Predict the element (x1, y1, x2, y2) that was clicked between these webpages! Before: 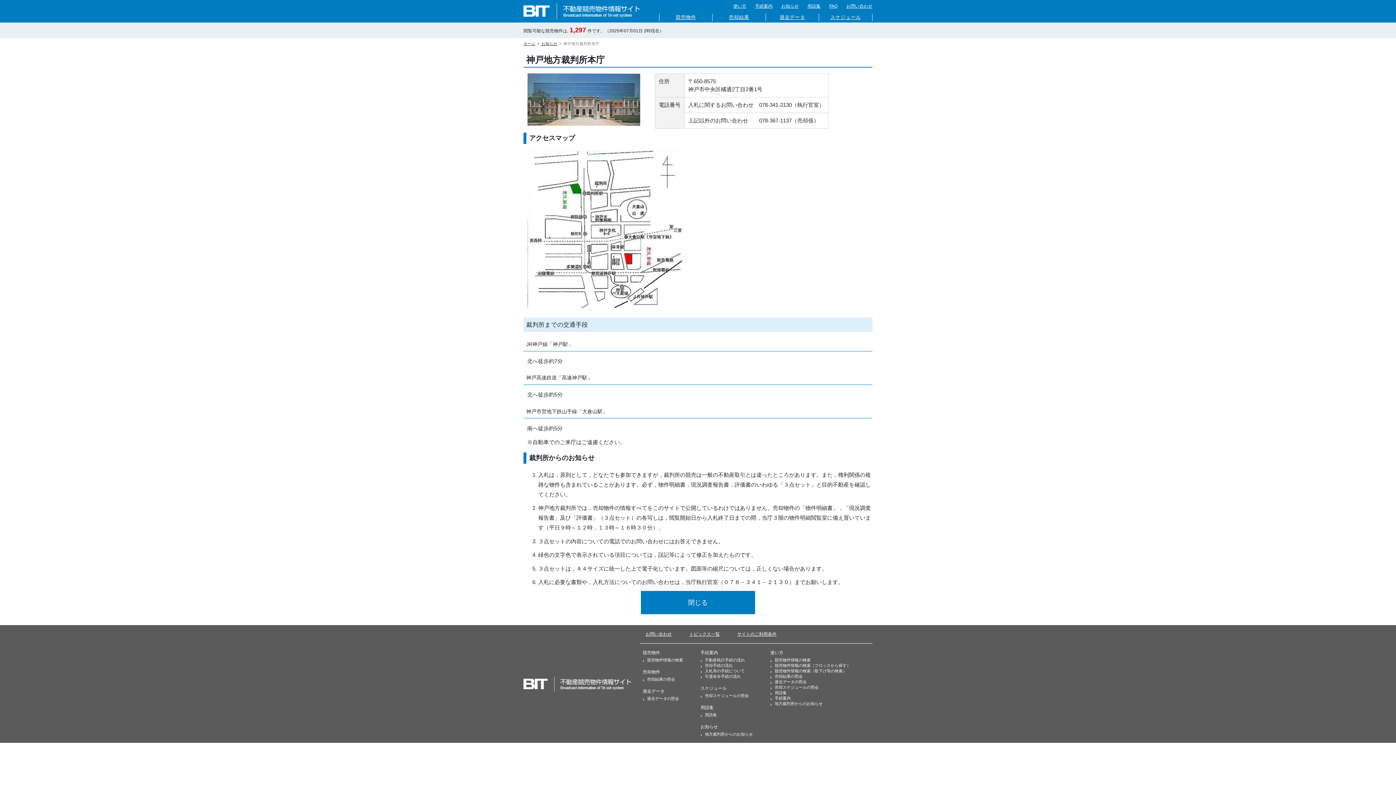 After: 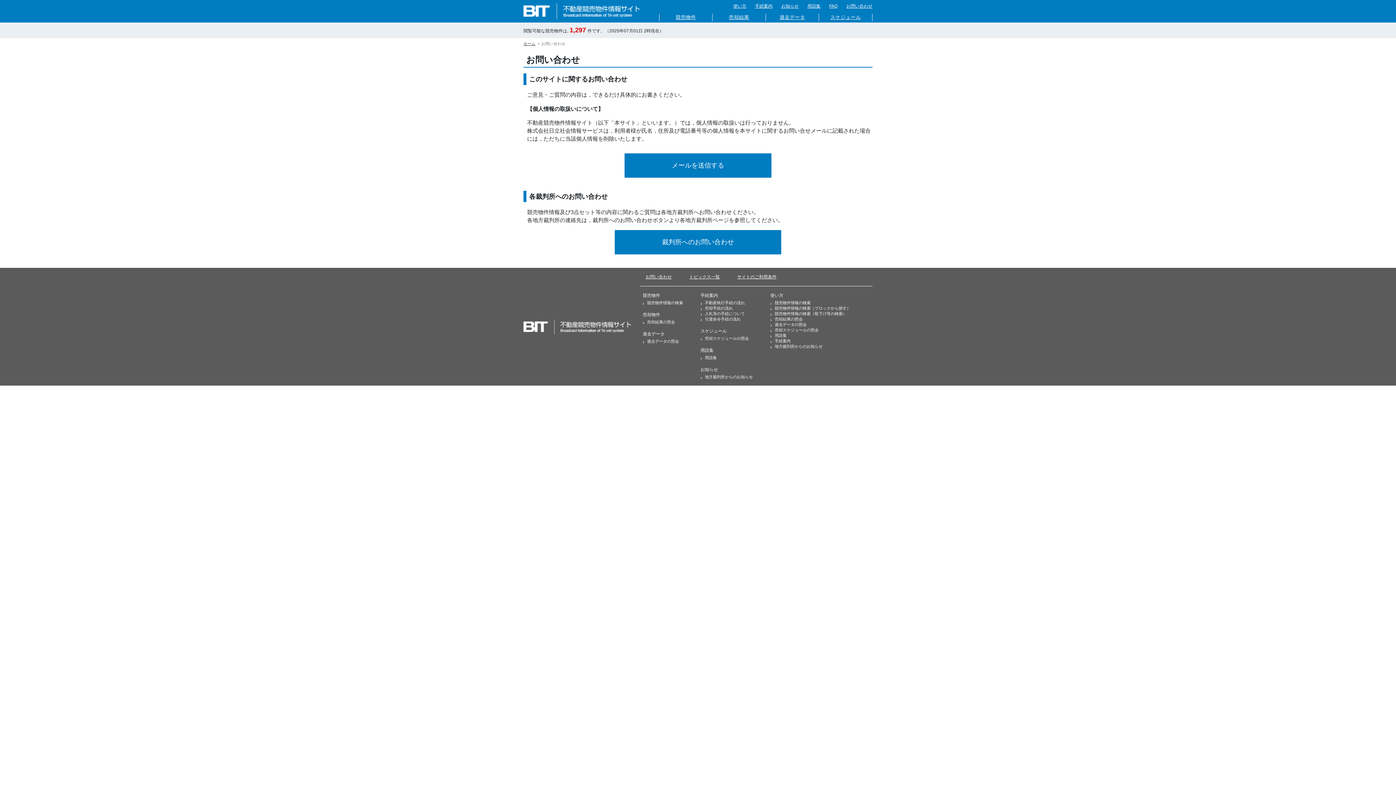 Action: bbox: (645, 631, 672, 637) label: お問い合わせ